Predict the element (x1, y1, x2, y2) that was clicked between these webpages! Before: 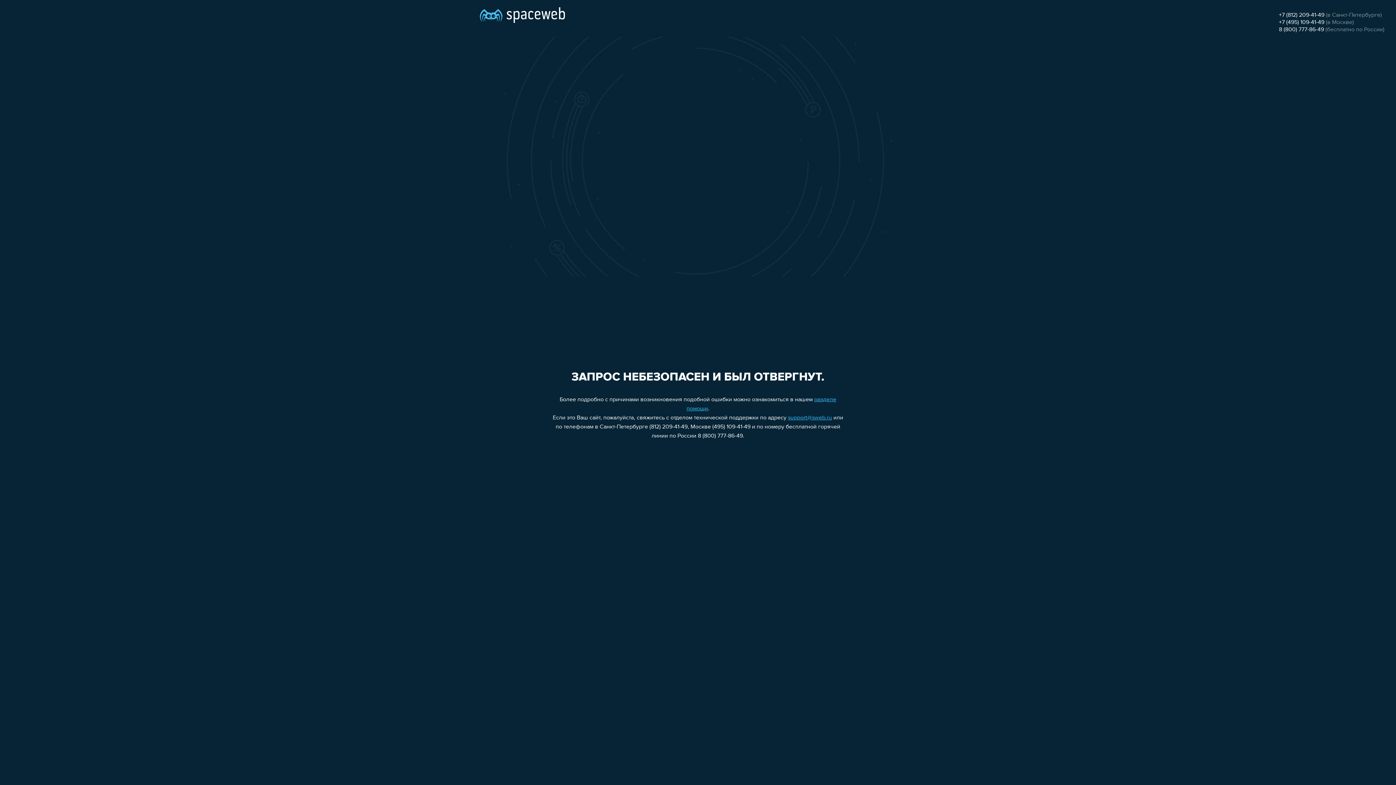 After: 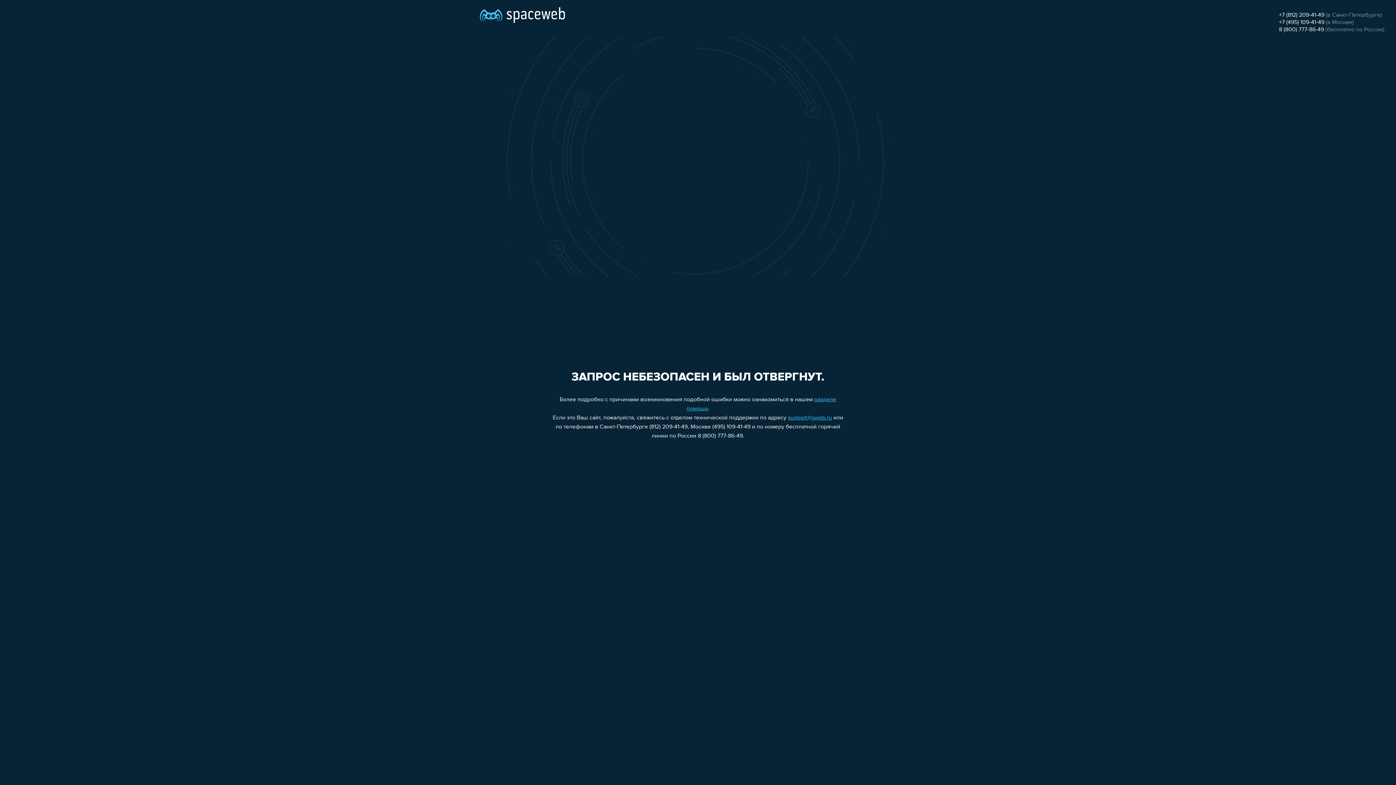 Action: bbox: (788, 415, 832, 421) label: support@sweb.ru